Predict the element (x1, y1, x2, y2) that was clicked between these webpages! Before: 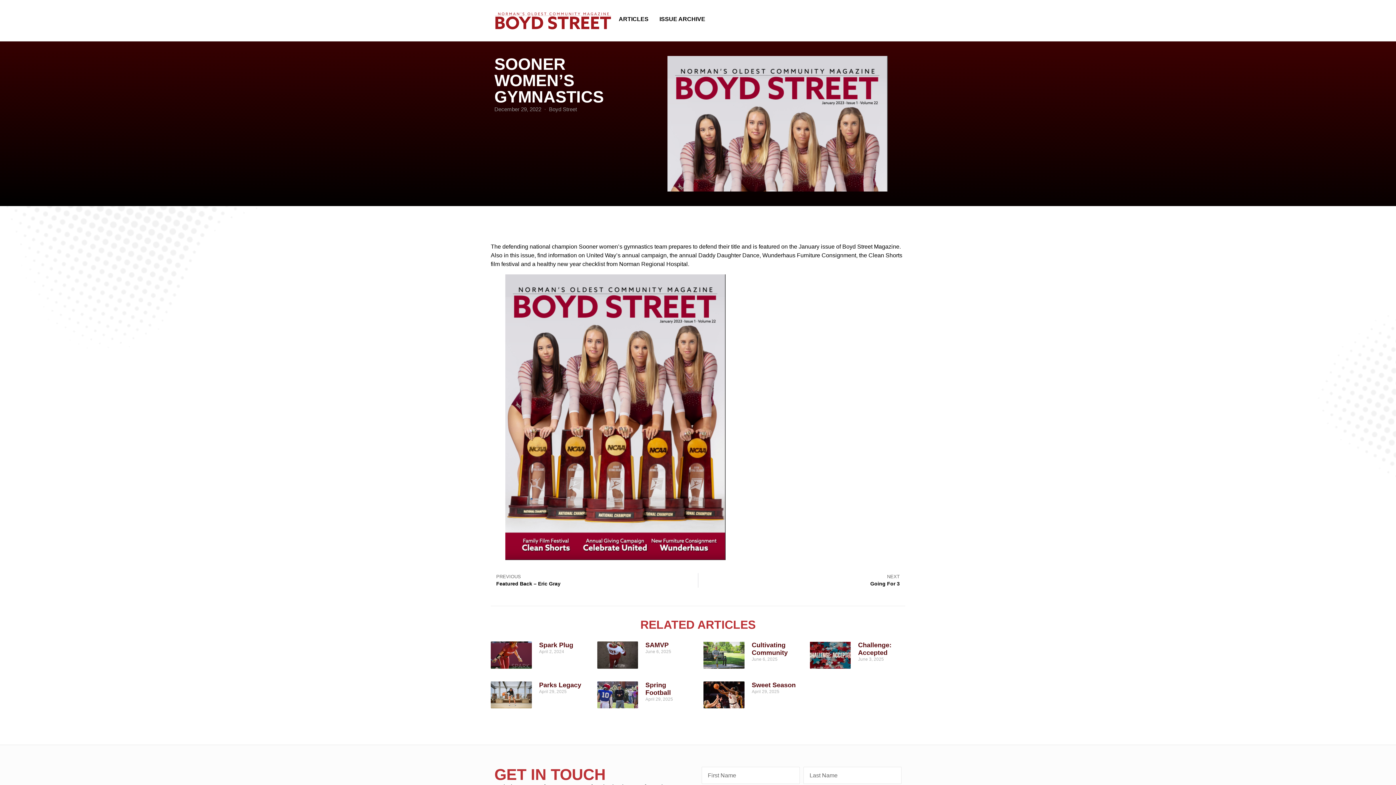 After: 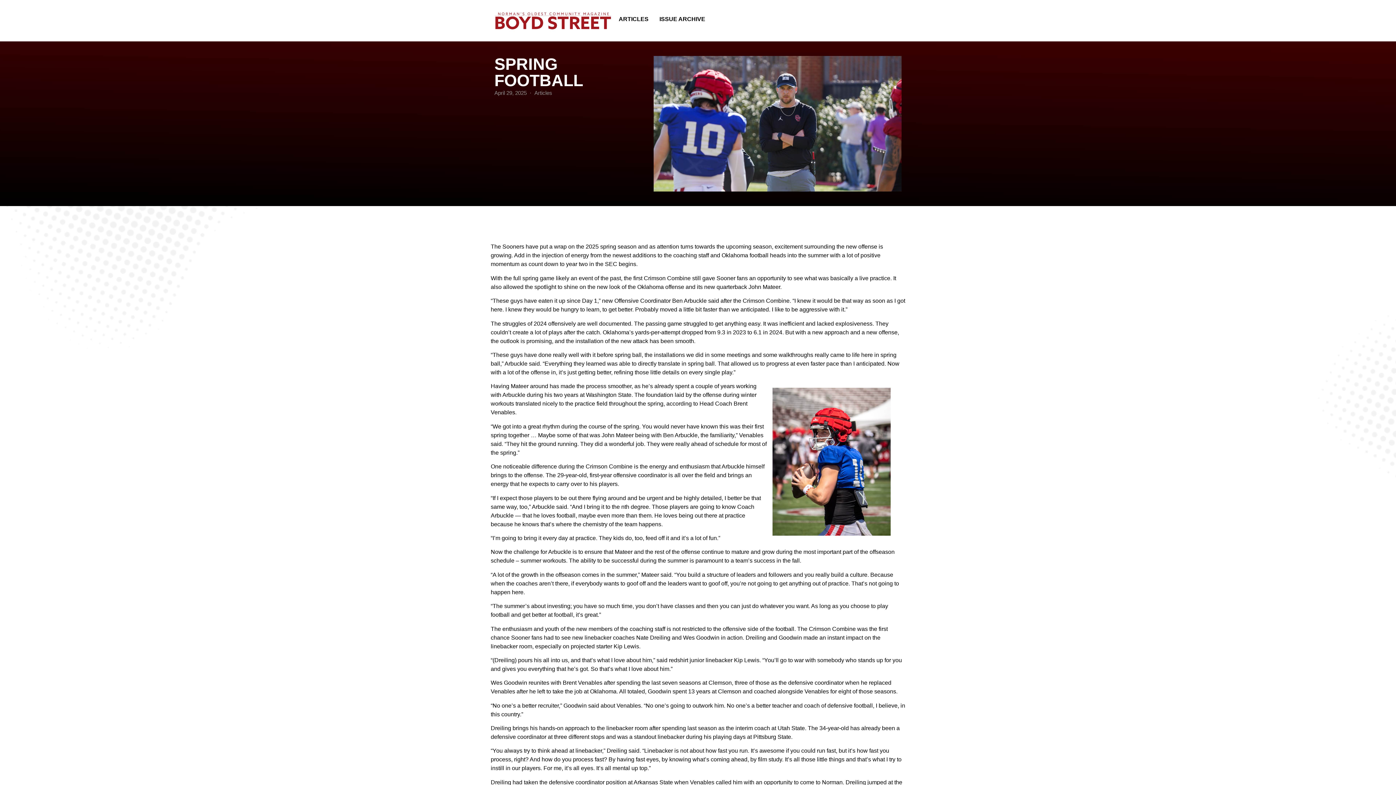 Action: label: Spring Football bbox: (645, 681, 671, 696)